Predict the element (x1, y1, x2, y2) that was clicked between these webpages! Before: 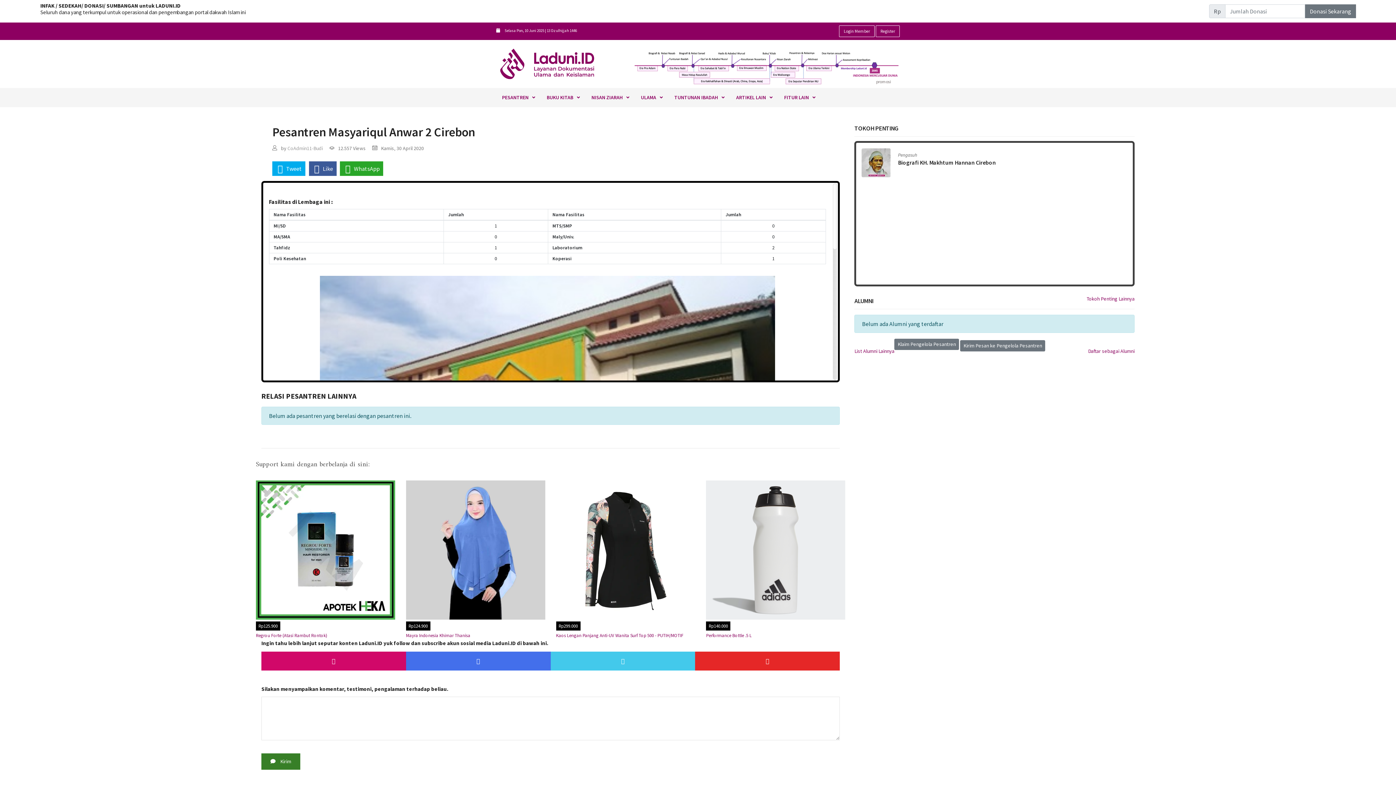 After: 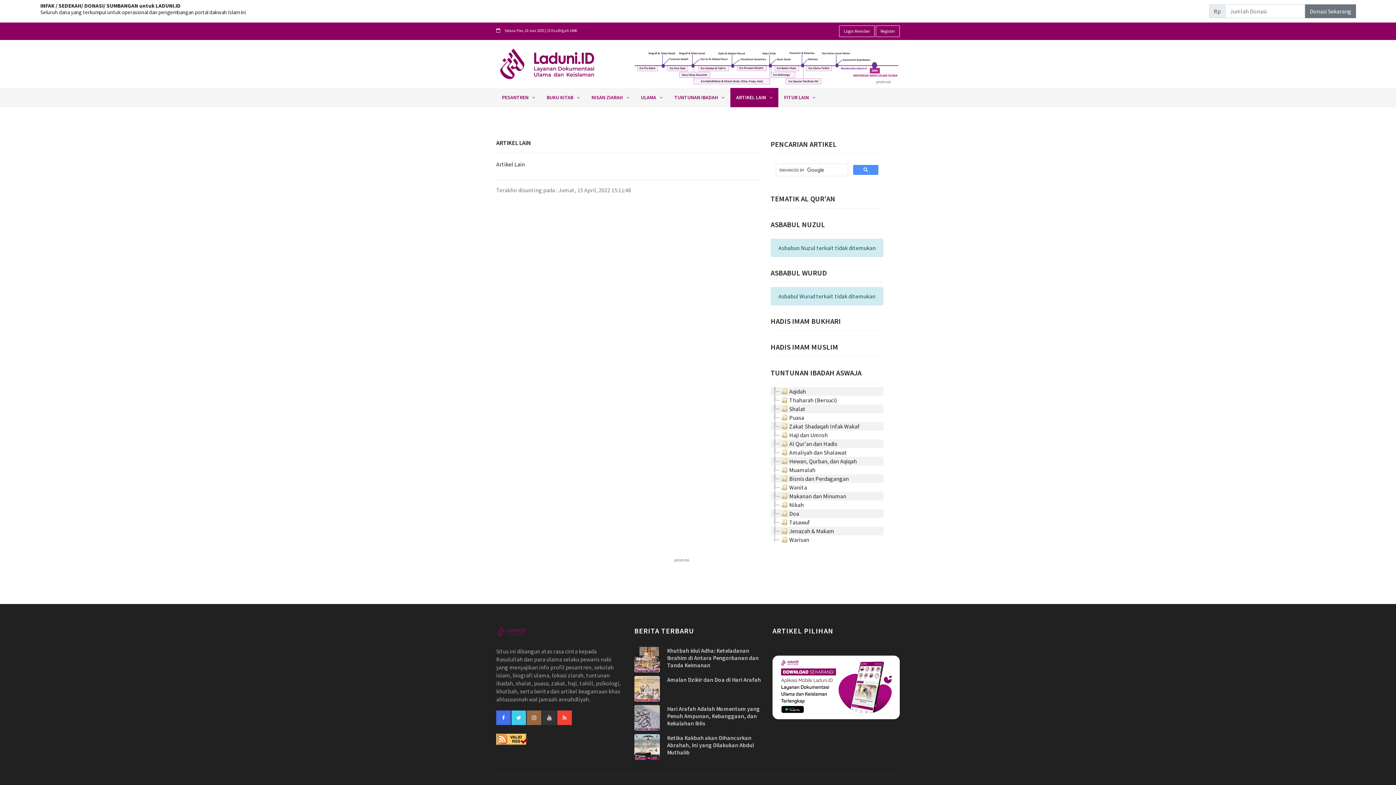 Action: label: ARTIKEL LAIN bbox: (730, 87, 778, 107)